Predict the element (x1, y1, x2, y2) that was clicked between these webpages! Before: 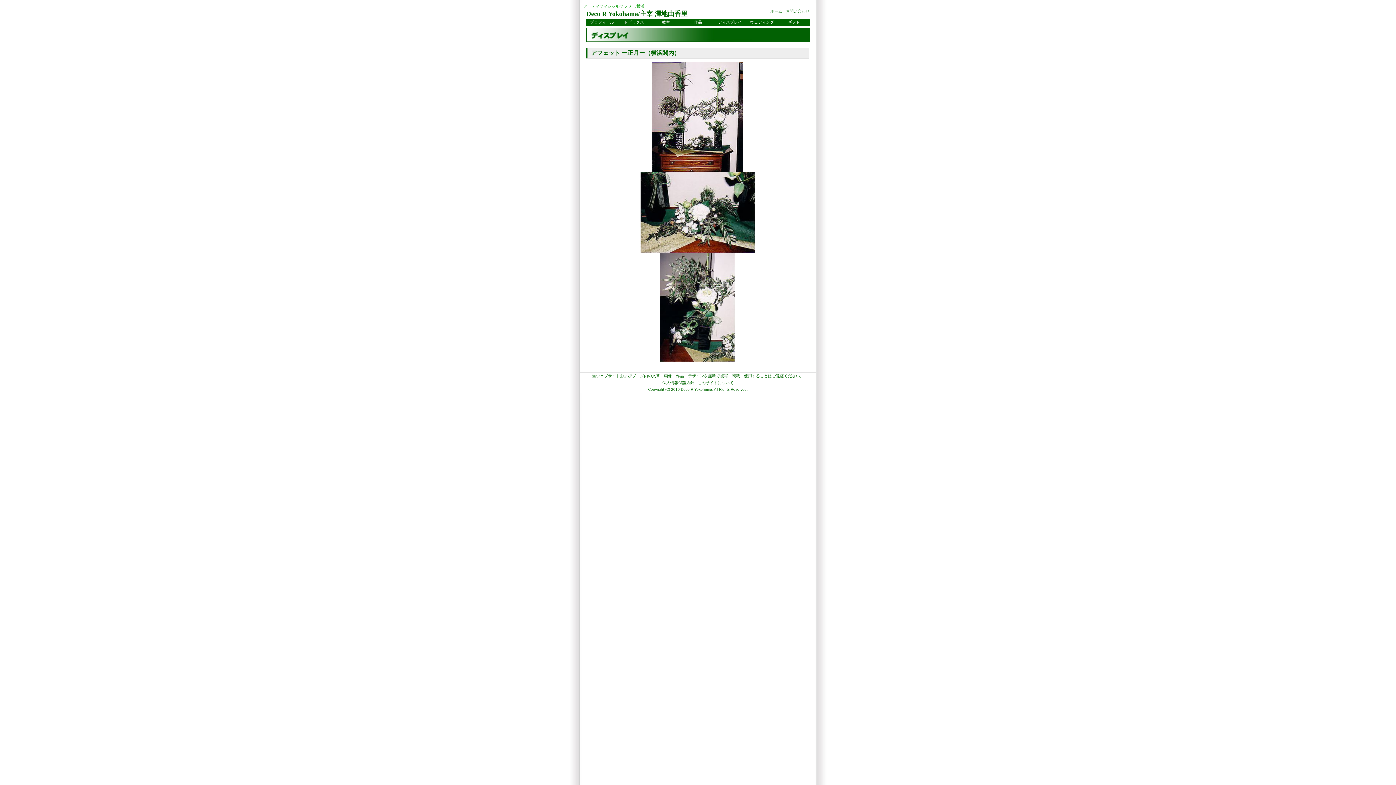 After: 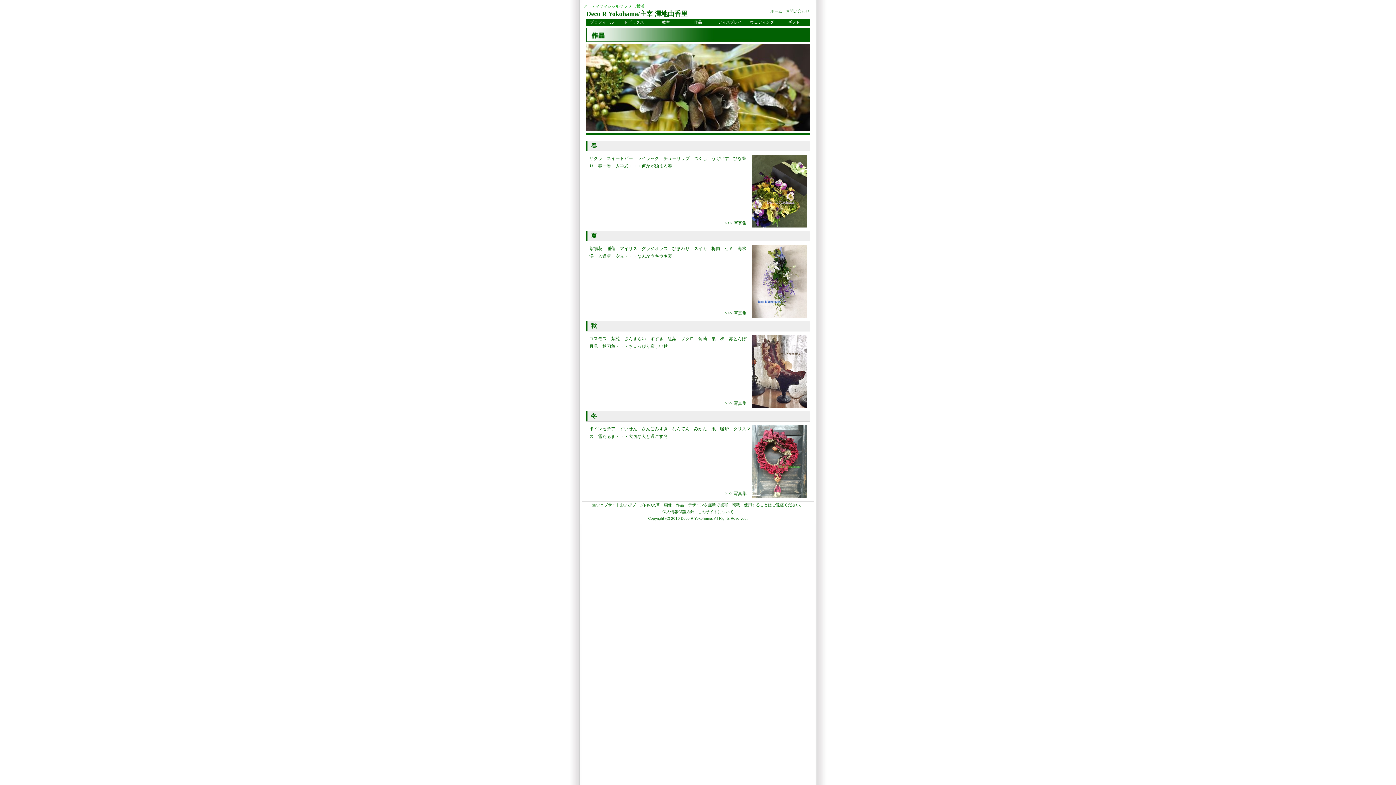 Action: label: 作品 bbox: (682, 18, 714, 25)